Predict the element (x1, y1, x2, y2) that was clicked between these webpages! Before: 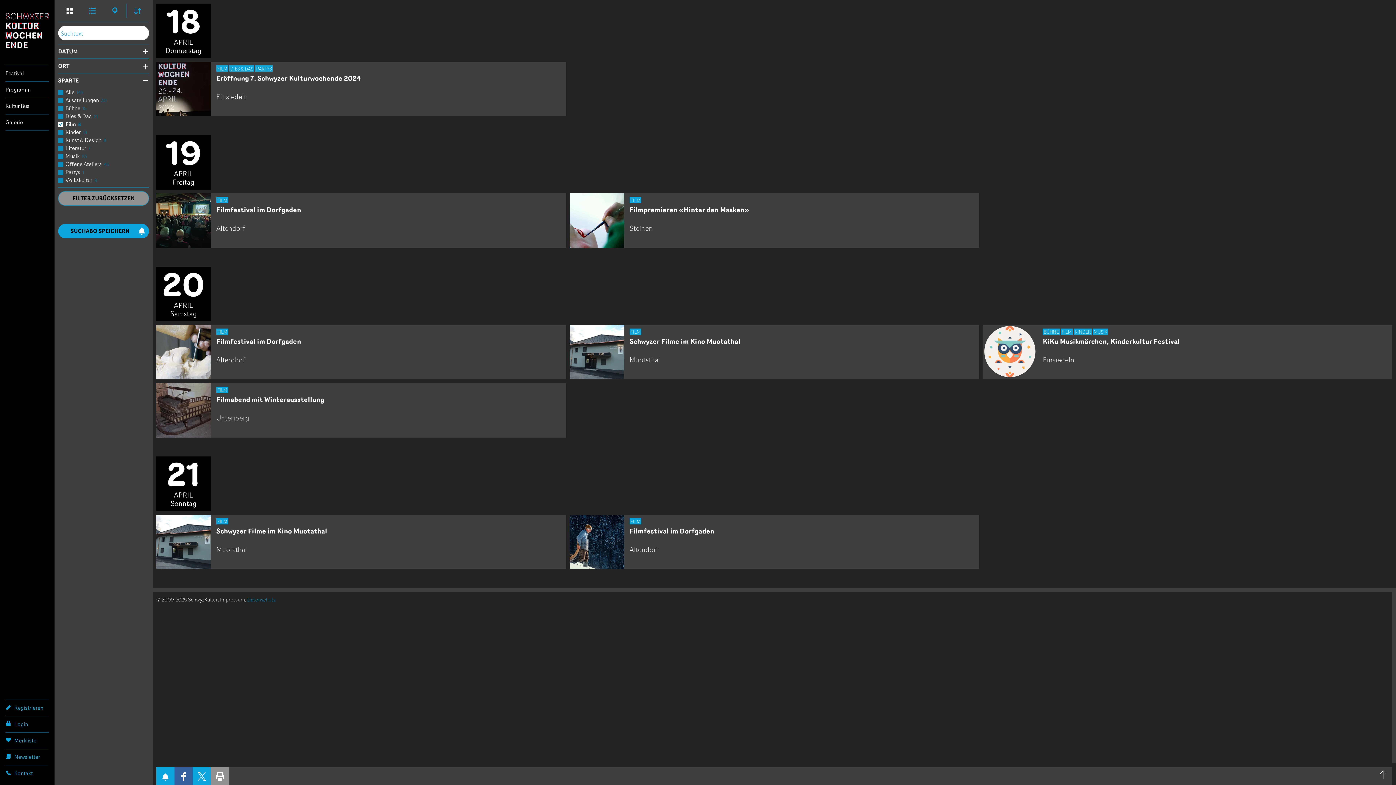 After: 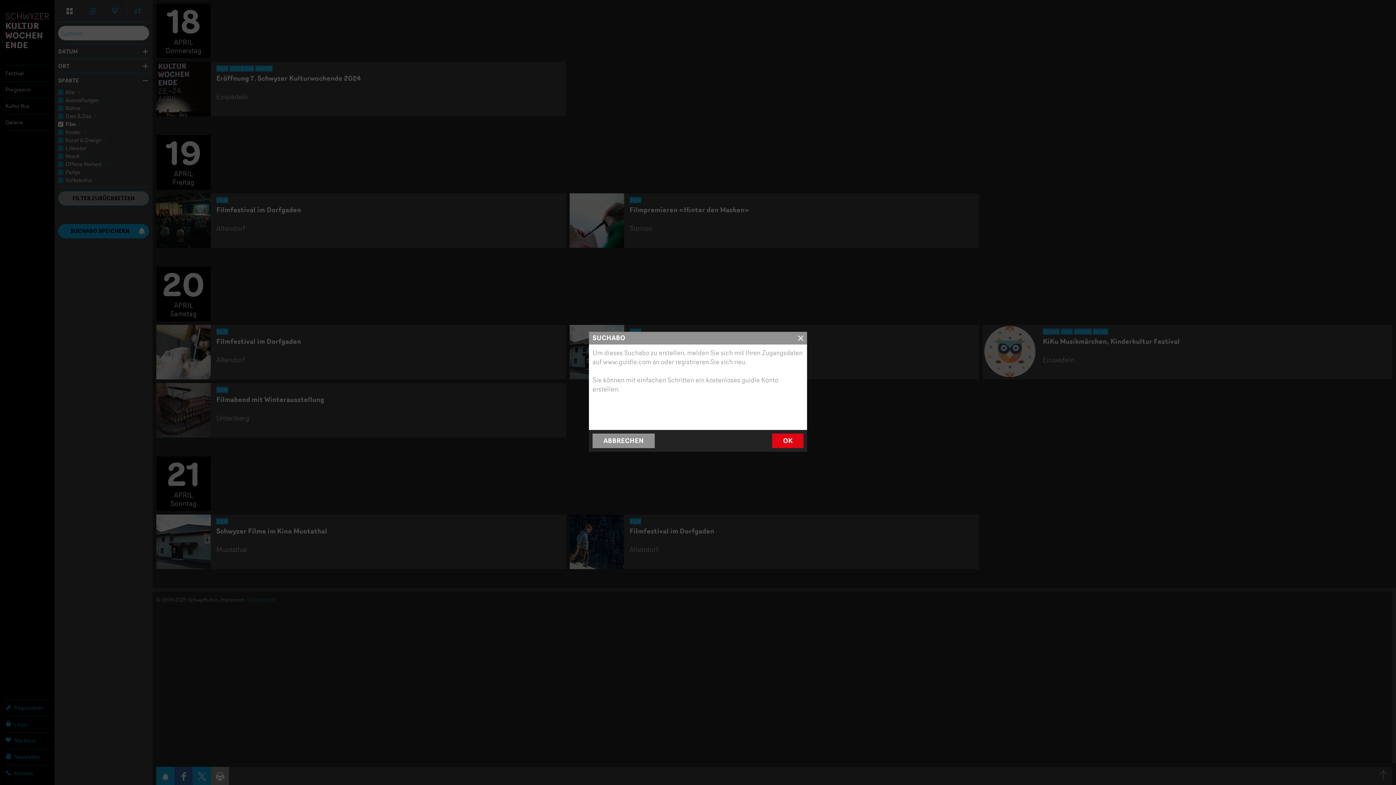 Action: bbox: (156, 767, 174, 785)